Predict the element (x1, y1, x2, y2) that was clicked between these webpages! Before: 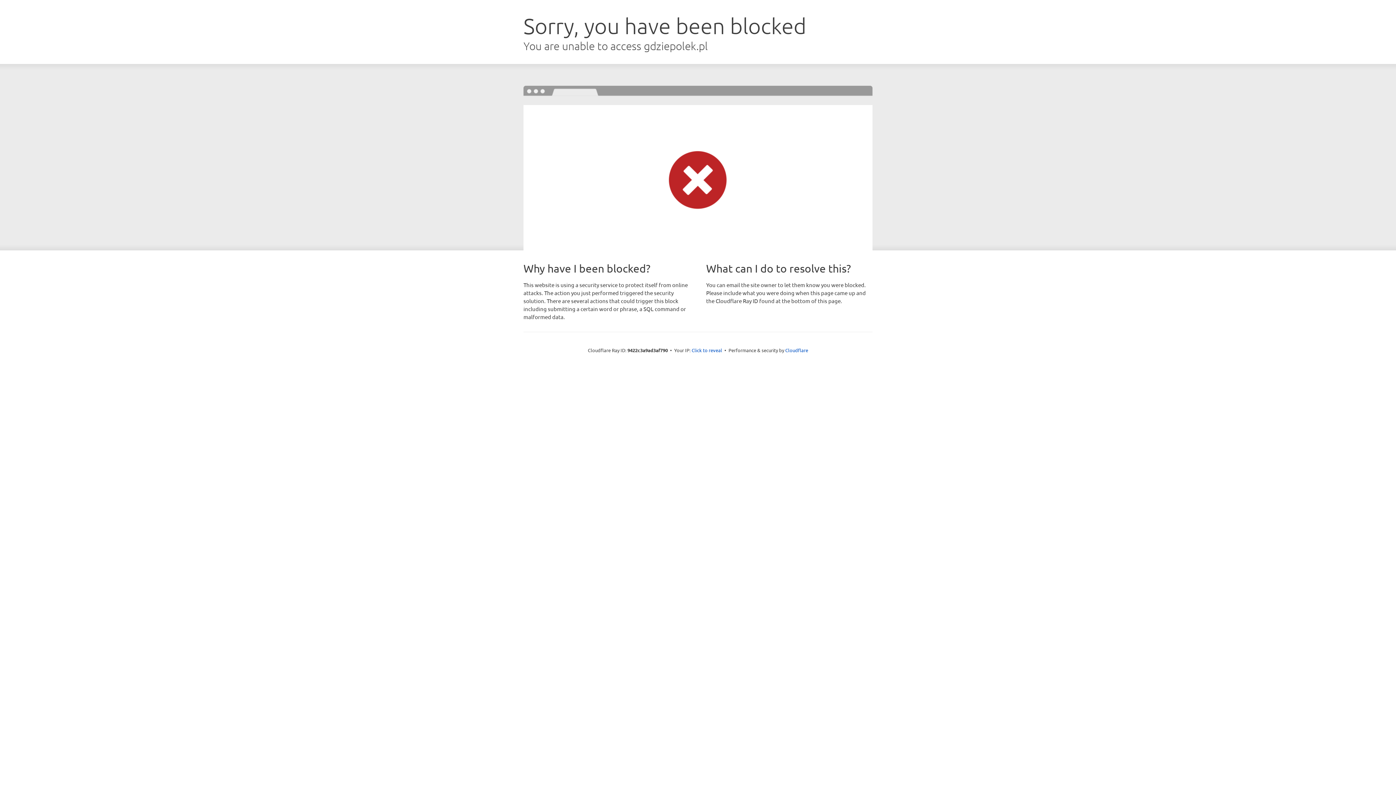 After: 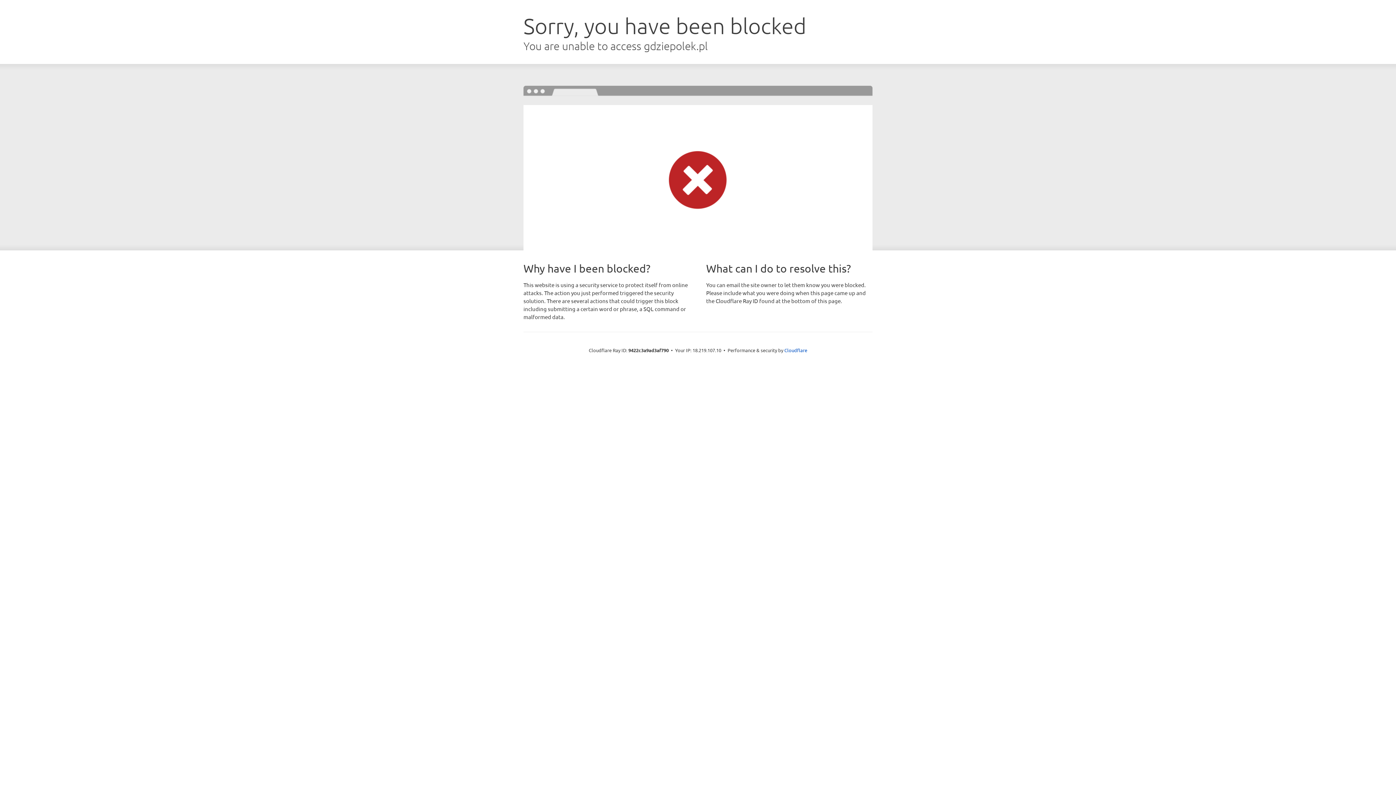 Action: label: Click to reveal bbox: (691, 346, 722, 353)